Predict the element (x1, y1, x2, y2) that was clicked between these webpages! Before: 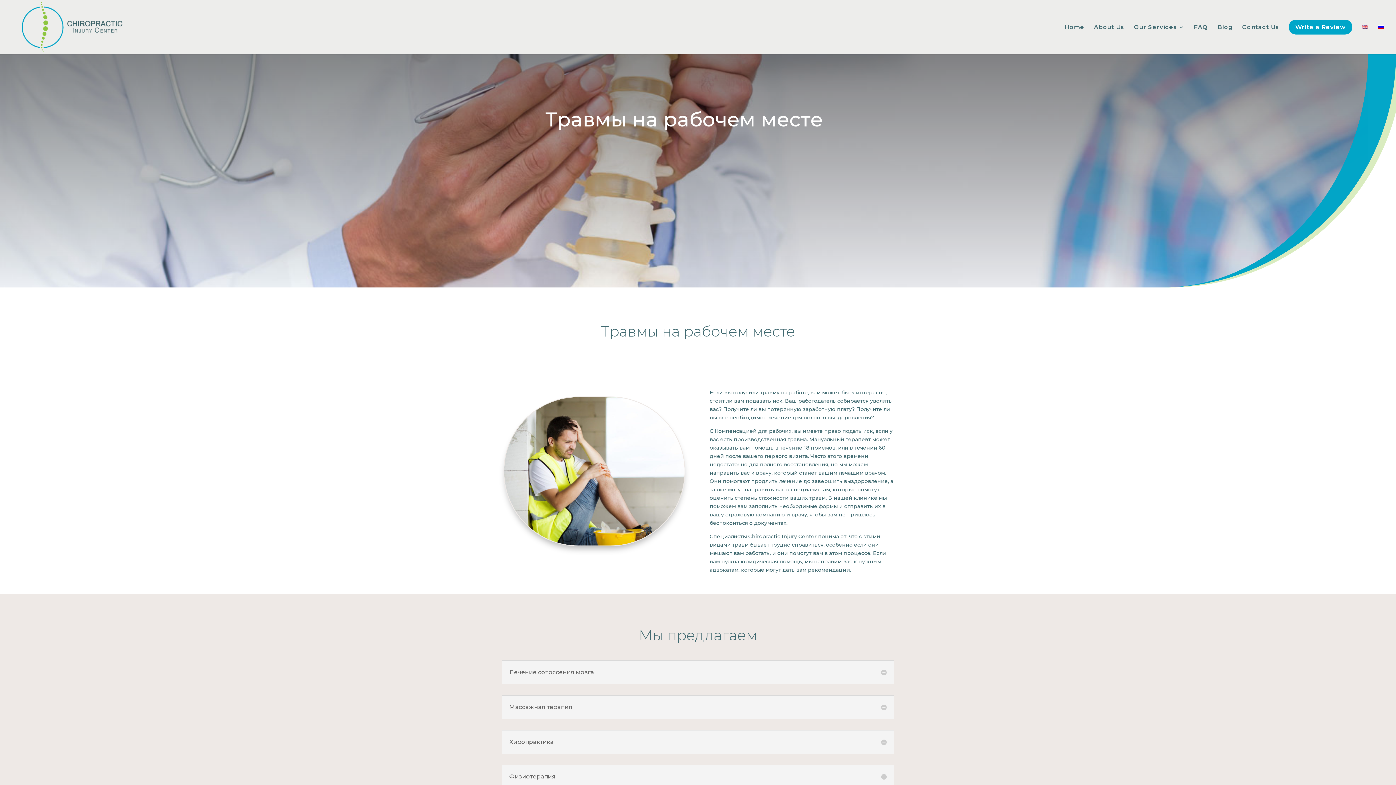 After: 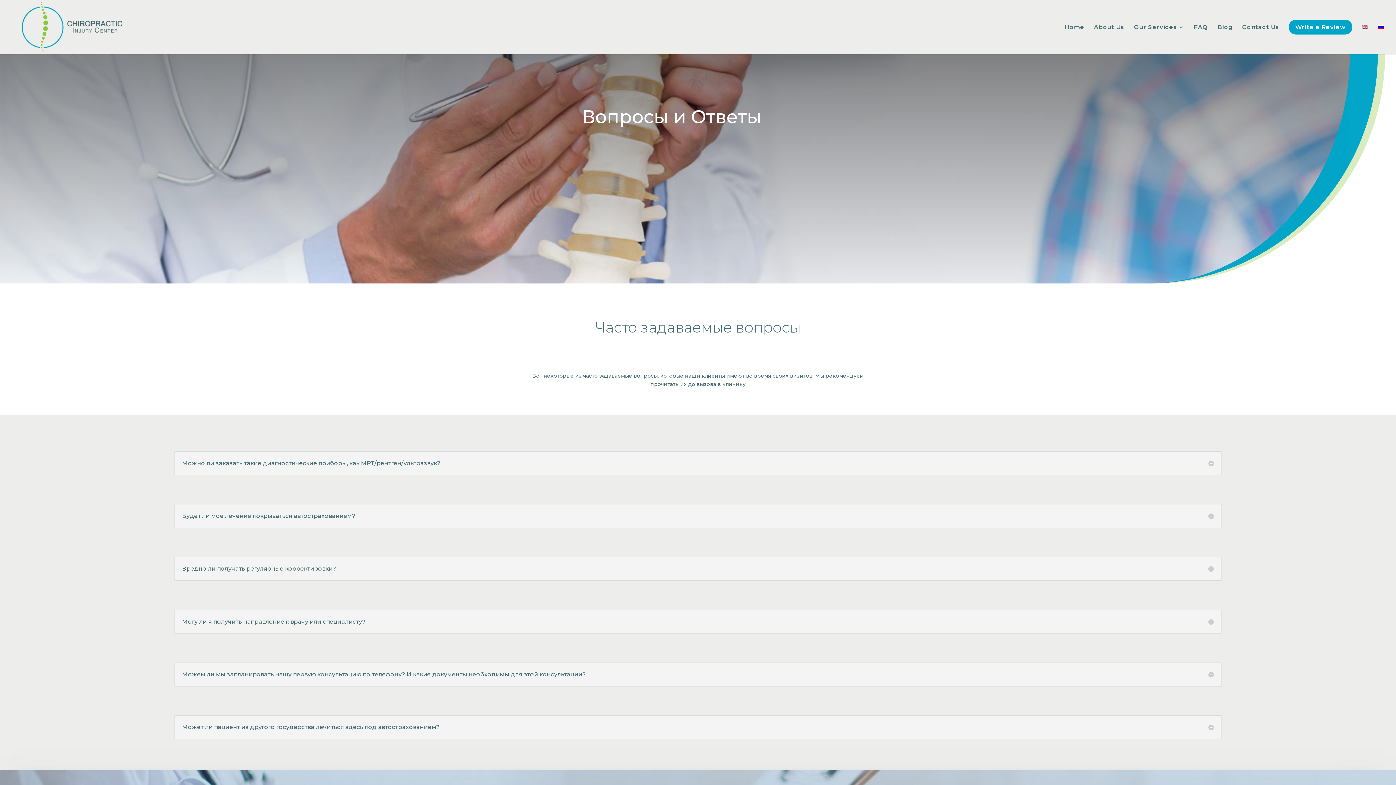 Action: bbox: (1194, 24, 1208, 49) label: FAQ